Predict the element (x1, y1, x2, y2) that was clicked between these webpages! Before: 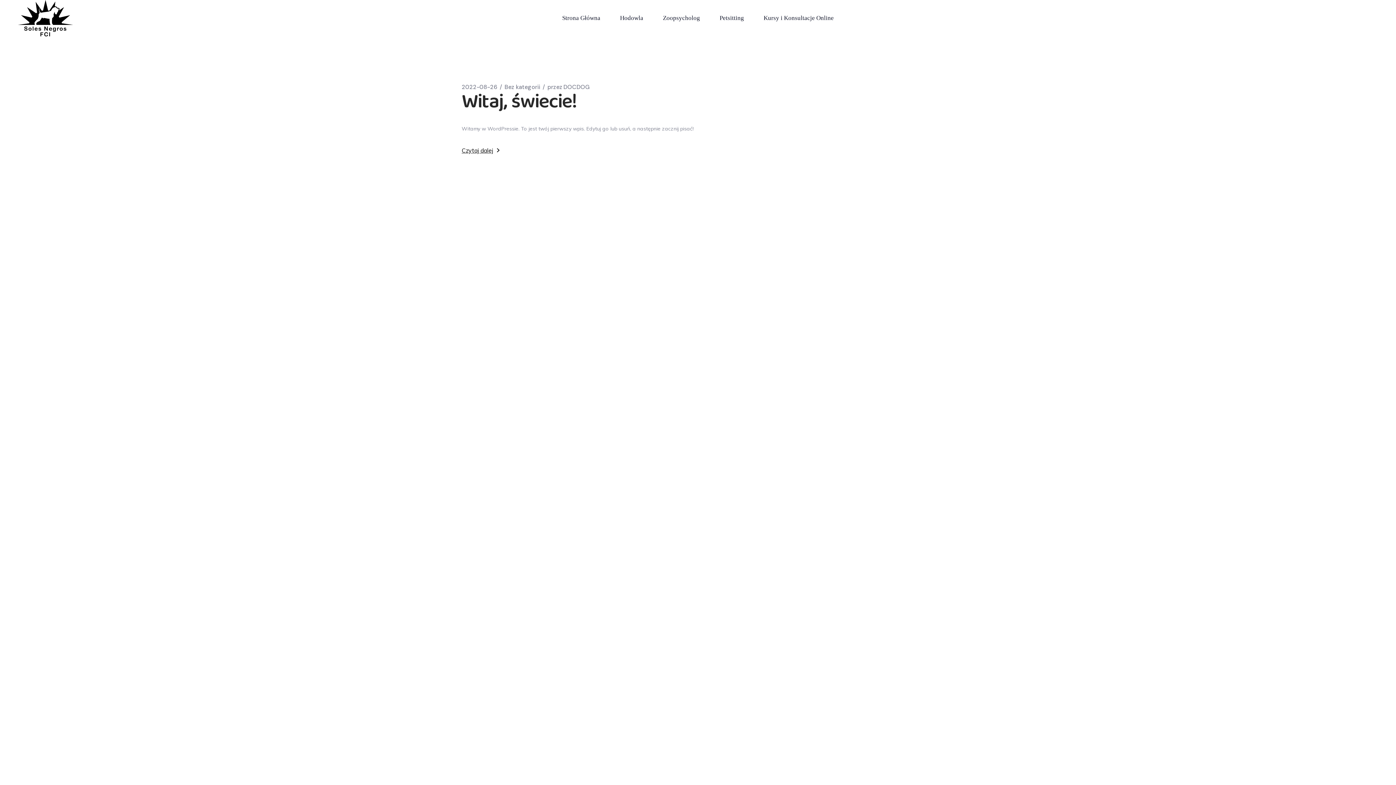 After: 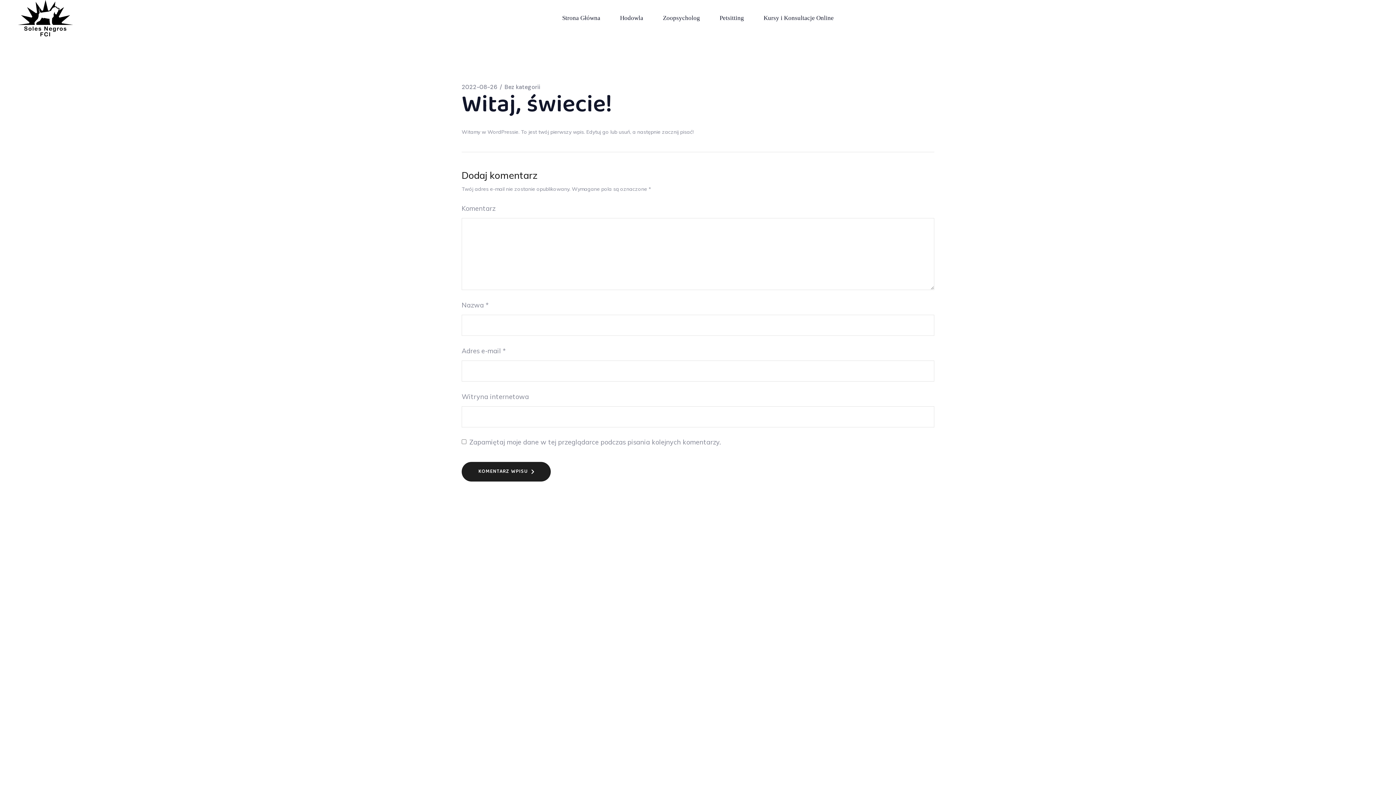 Action: label: Czytaj dalej bbox: (461, 144, 499, 156)